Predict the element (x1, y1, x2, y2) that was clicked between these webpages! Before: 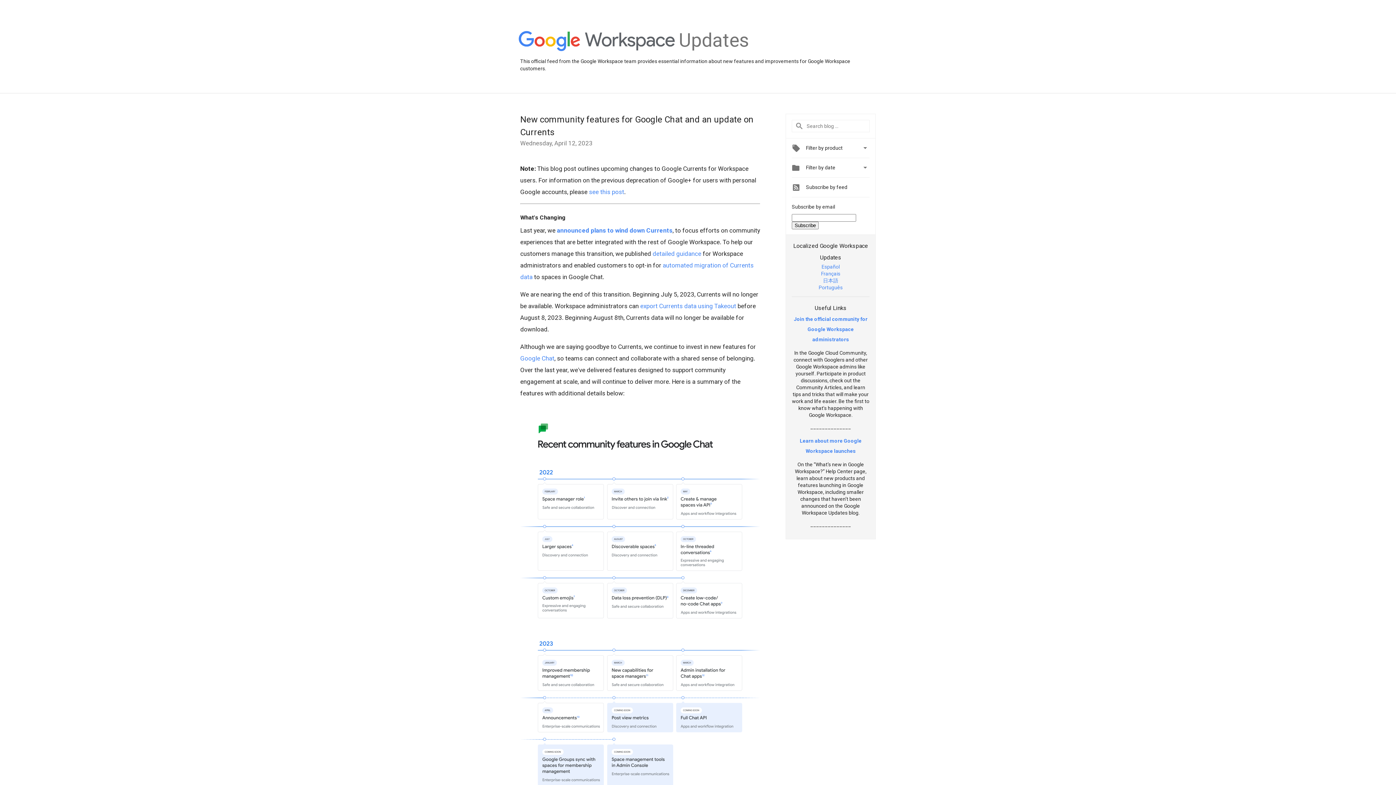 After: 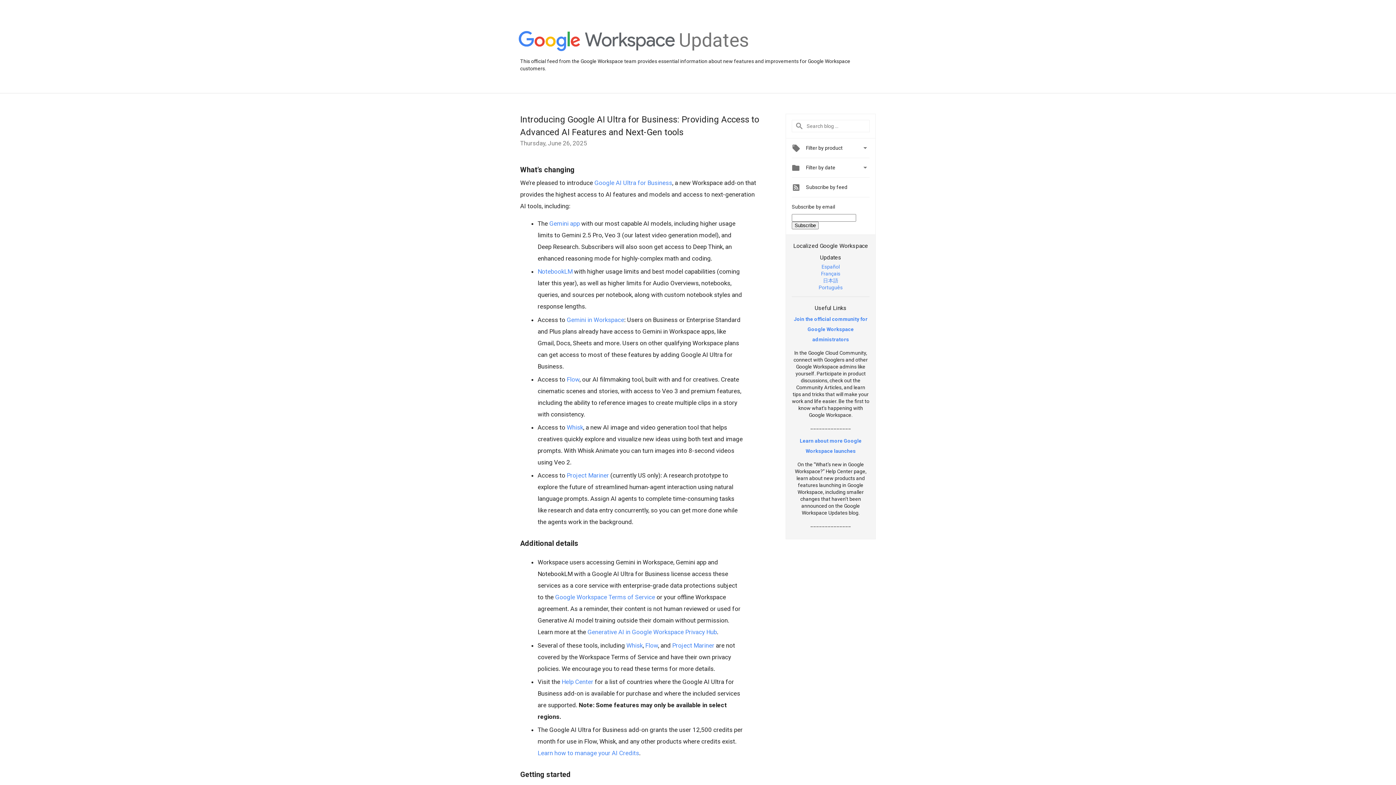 Action: bbox: (518, 31, 675, 52)